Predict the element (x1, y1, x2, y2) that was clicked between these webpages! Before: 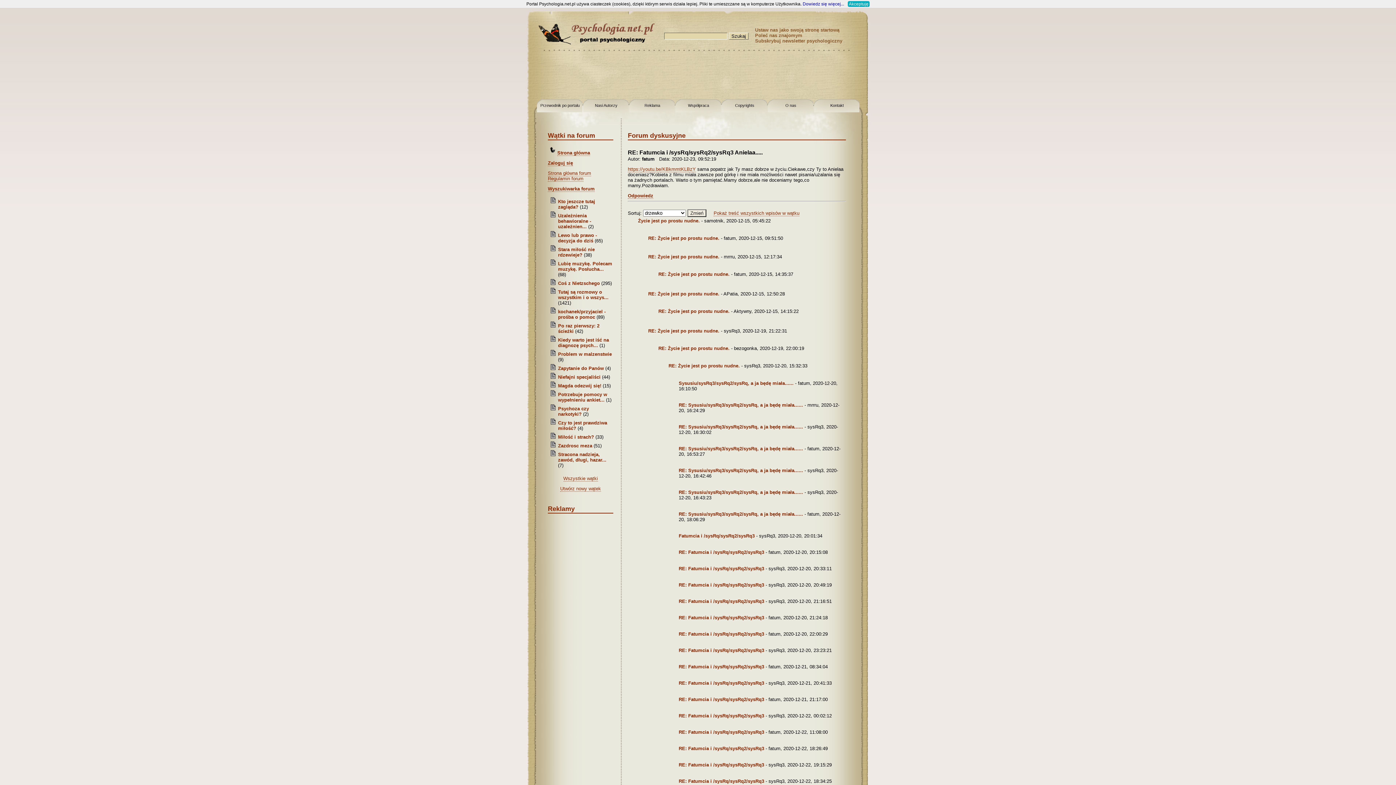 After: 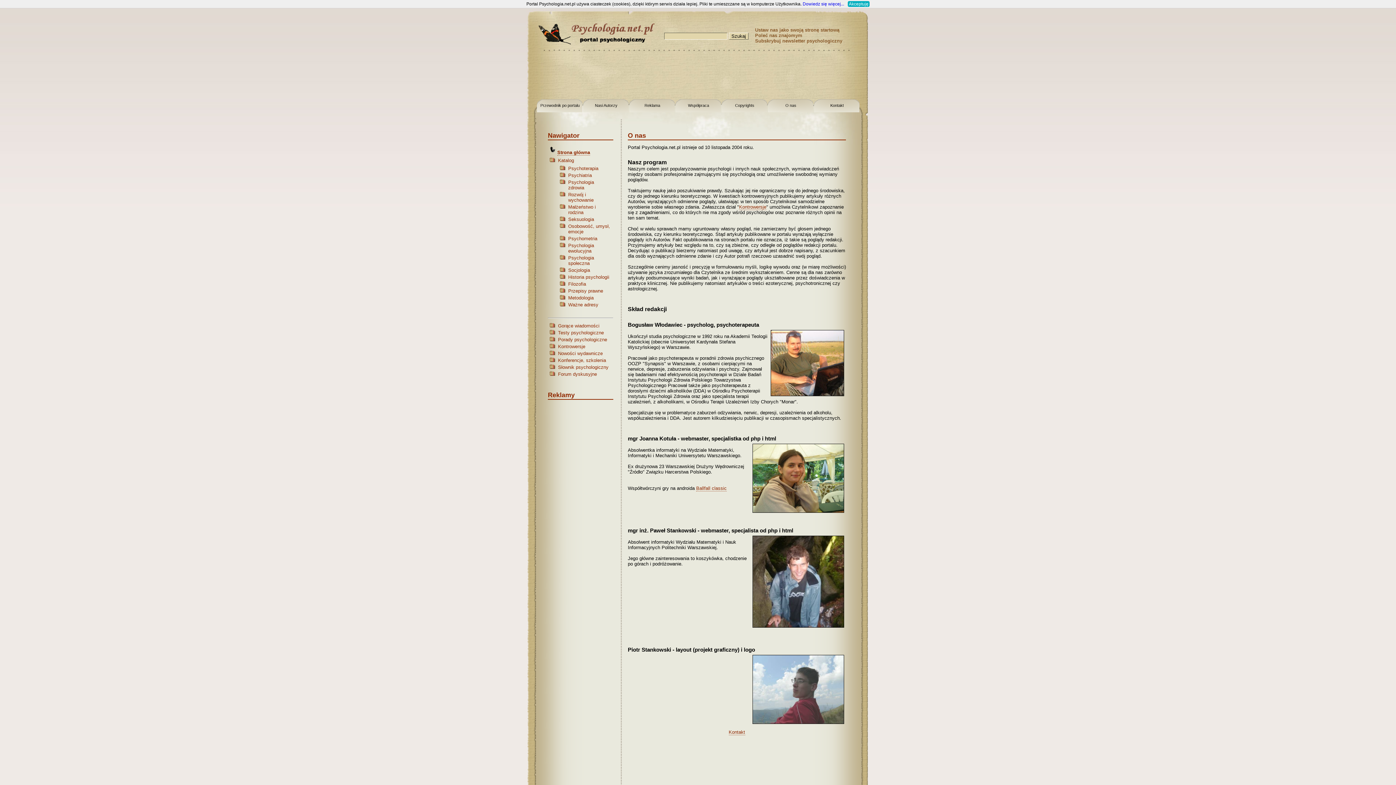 Action: bbox: (768, 99, 814, 112) label: O nas